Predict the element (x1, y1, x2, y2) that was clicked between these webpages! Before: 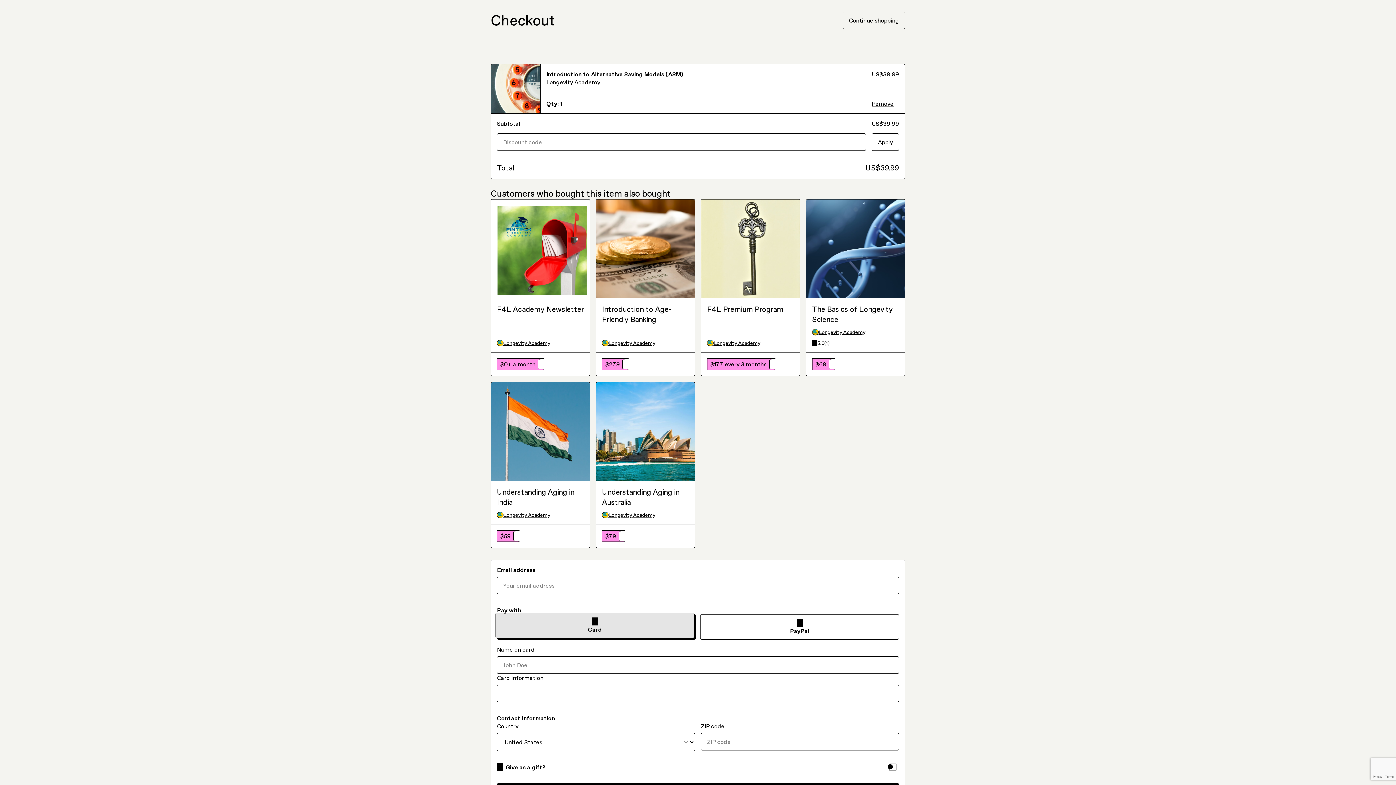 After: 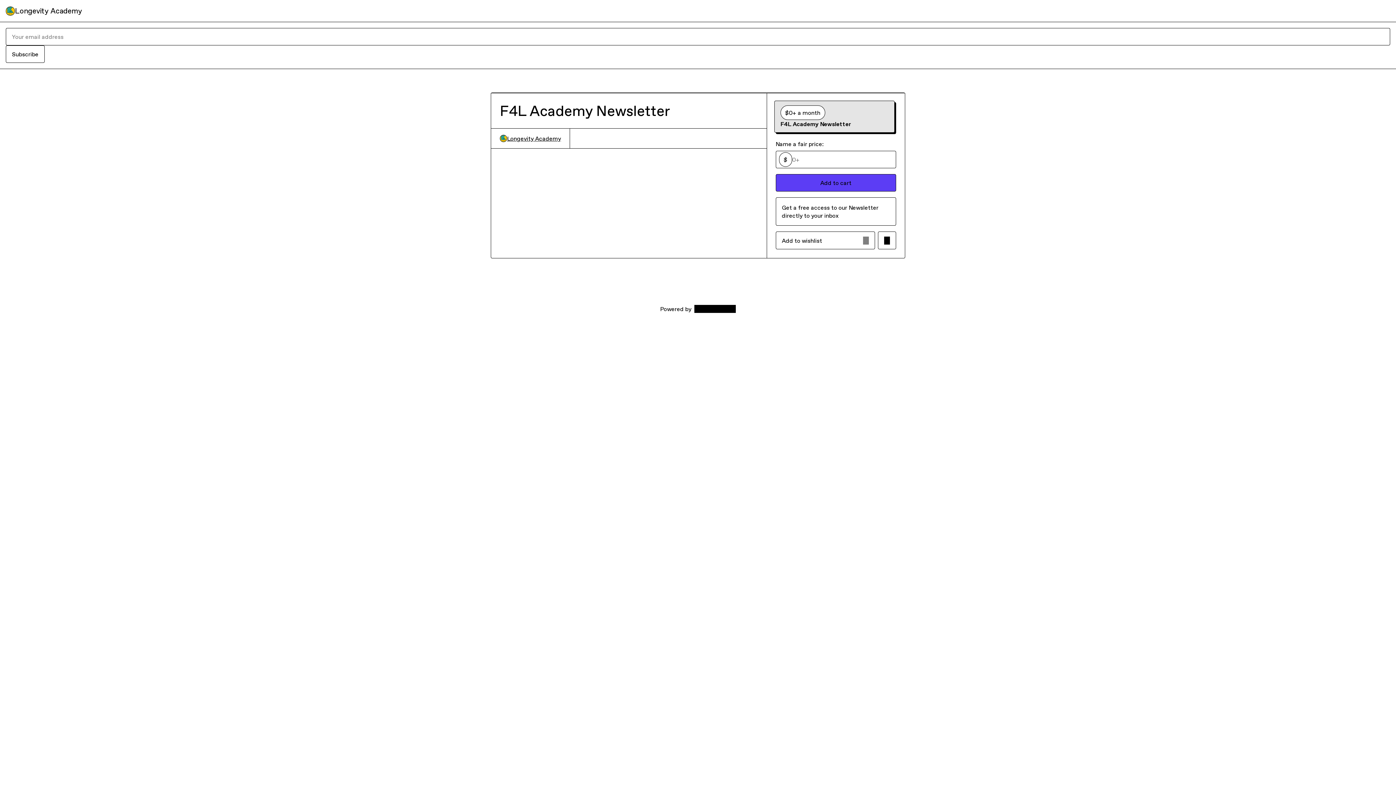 Action: bbox: (497, 177, 584, 278) label: F4L Academy Newsletter